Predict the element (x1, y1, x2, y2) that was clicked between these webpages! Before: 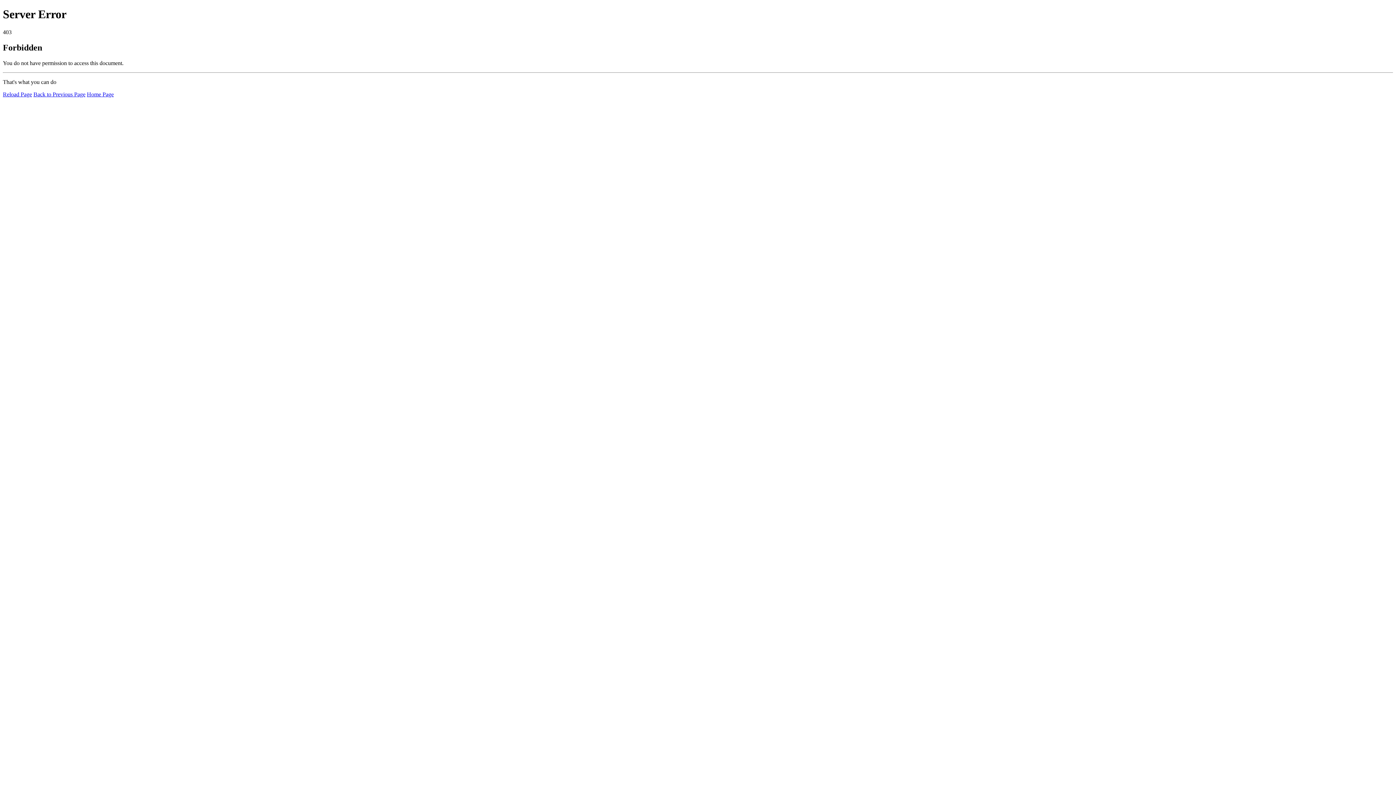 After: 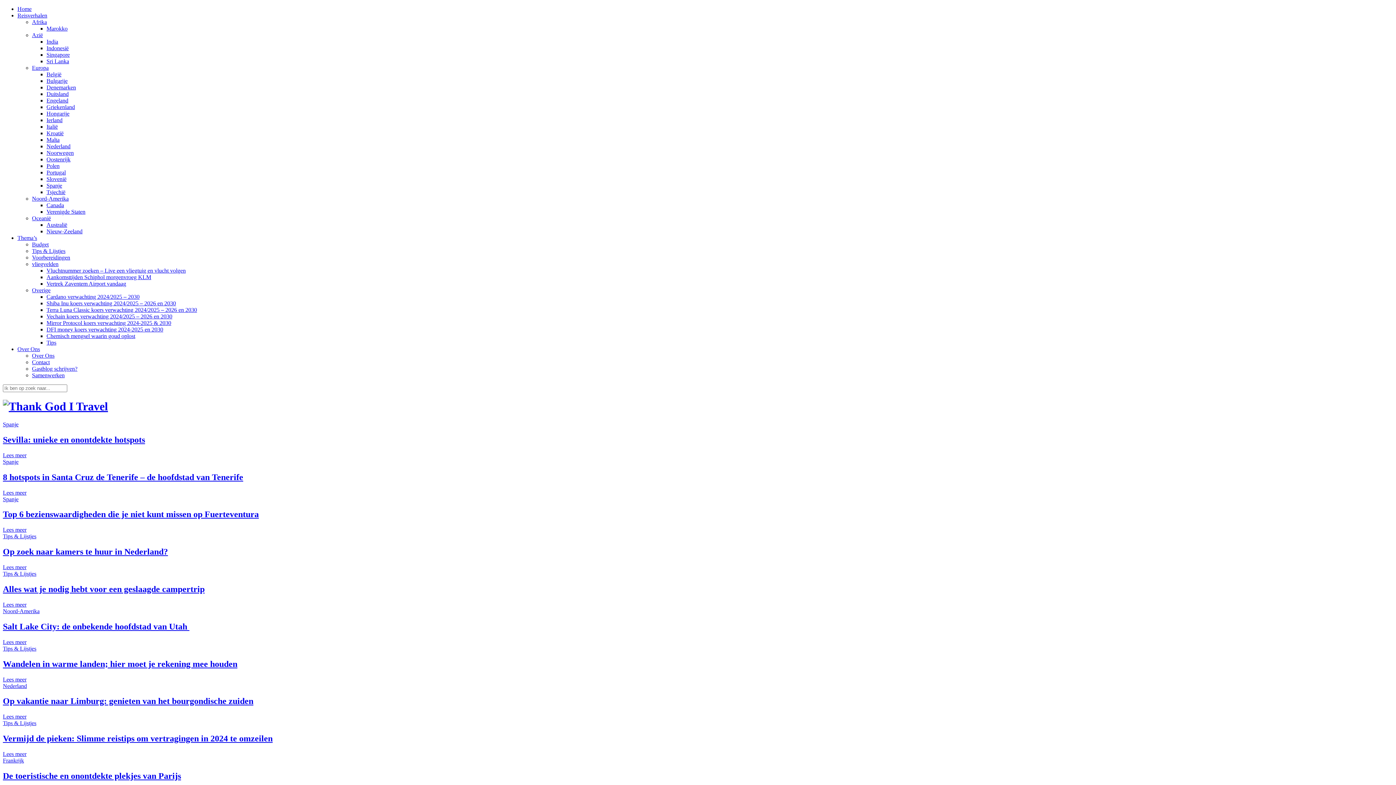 Action: bbox: (86, 91, 113, 97) label: Home Page